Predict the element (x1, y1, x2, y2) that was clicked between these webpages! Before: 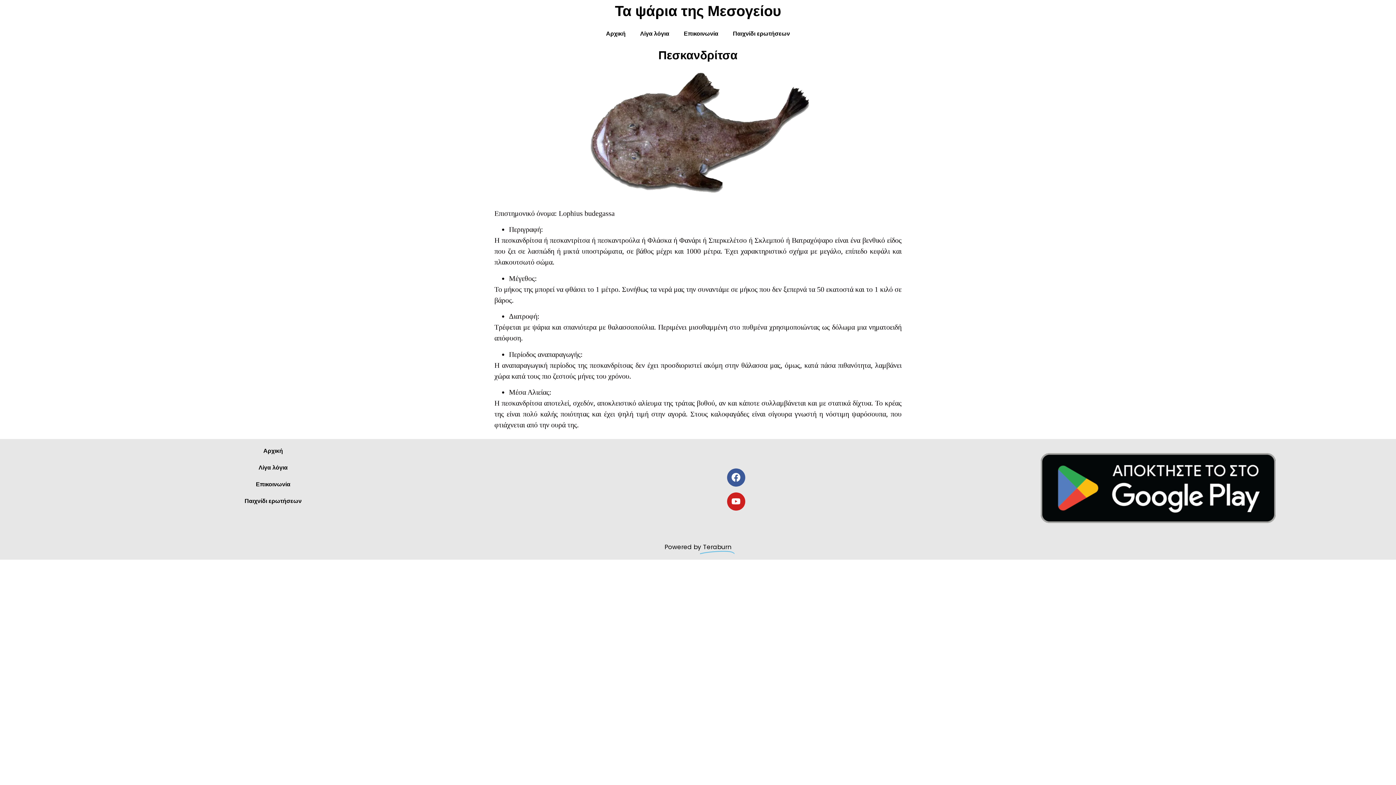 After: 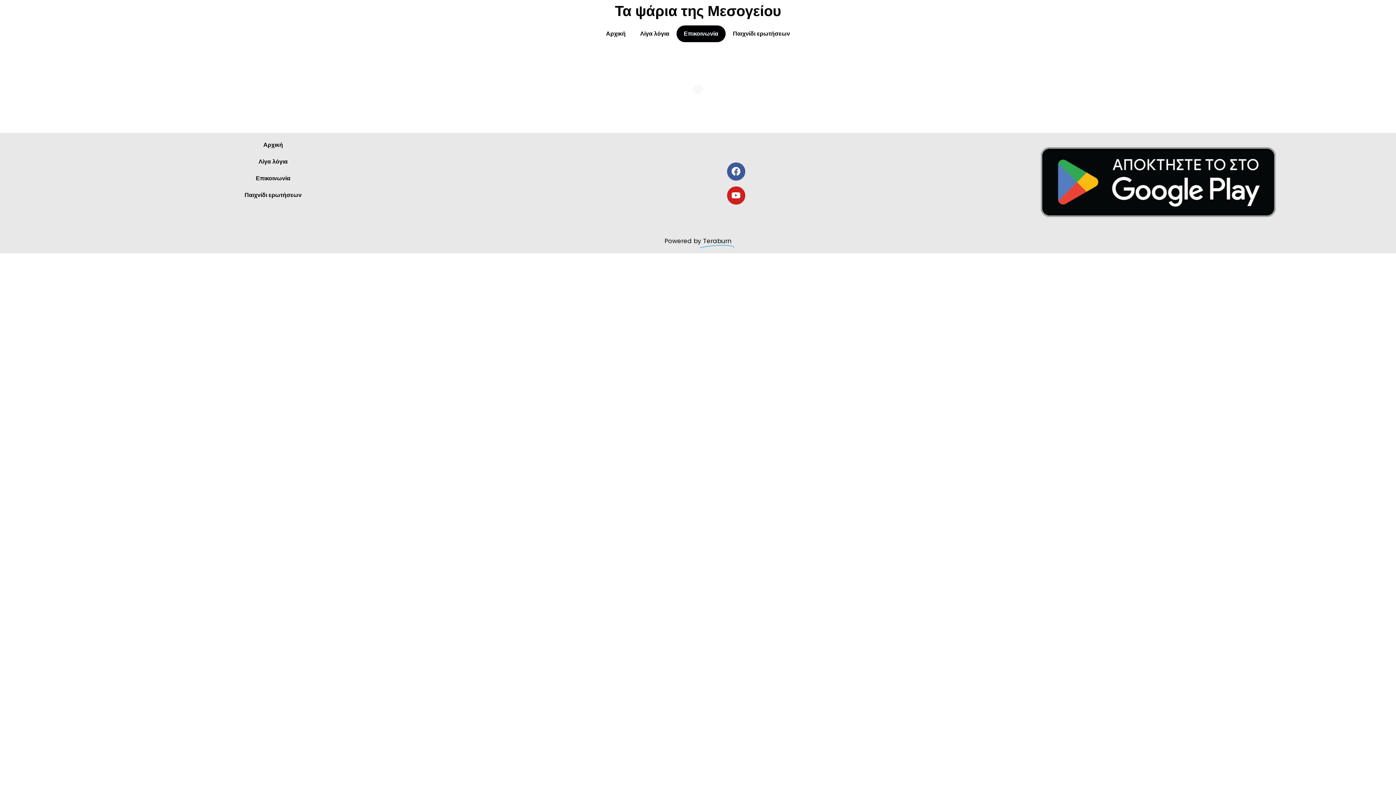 Action: bbox: (3, 476, 542, 493) label: Επικοινωνία